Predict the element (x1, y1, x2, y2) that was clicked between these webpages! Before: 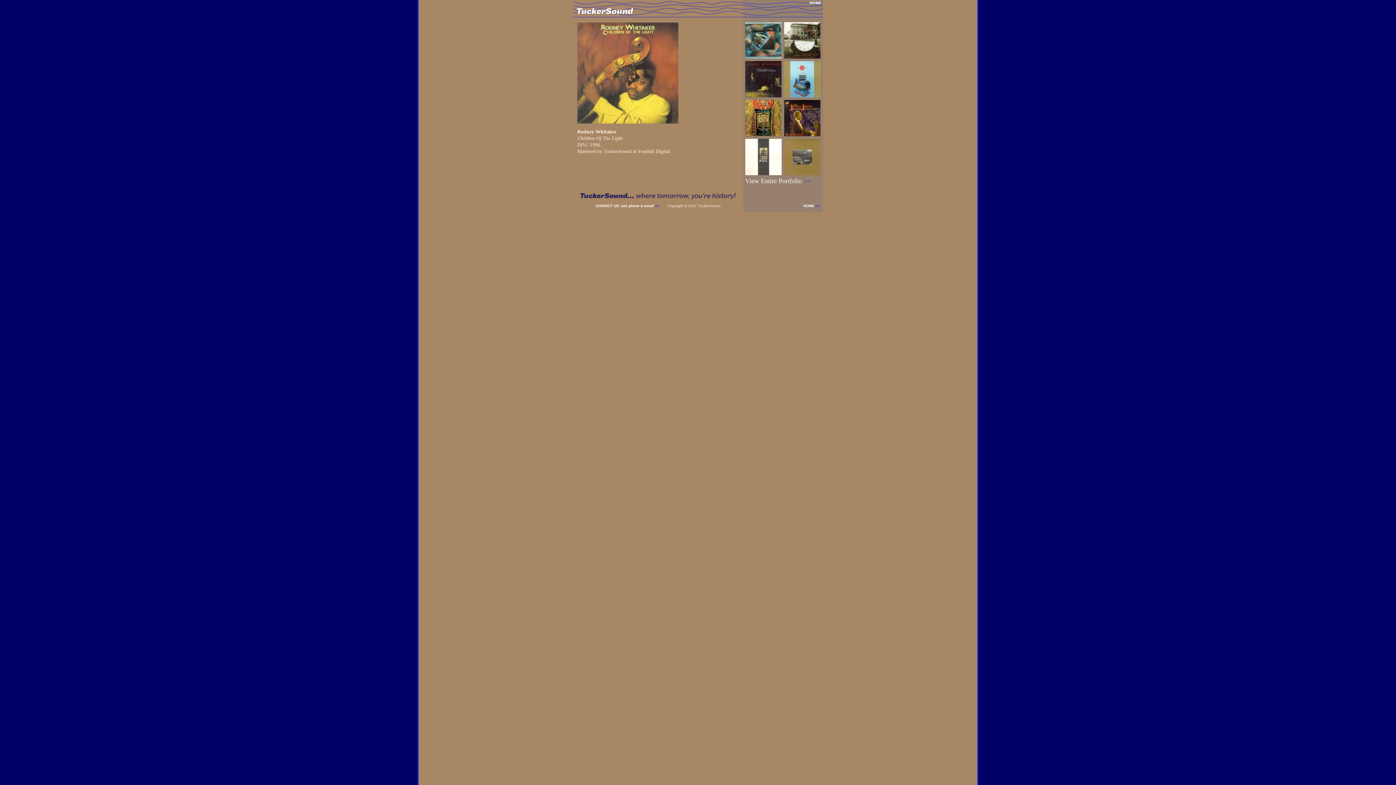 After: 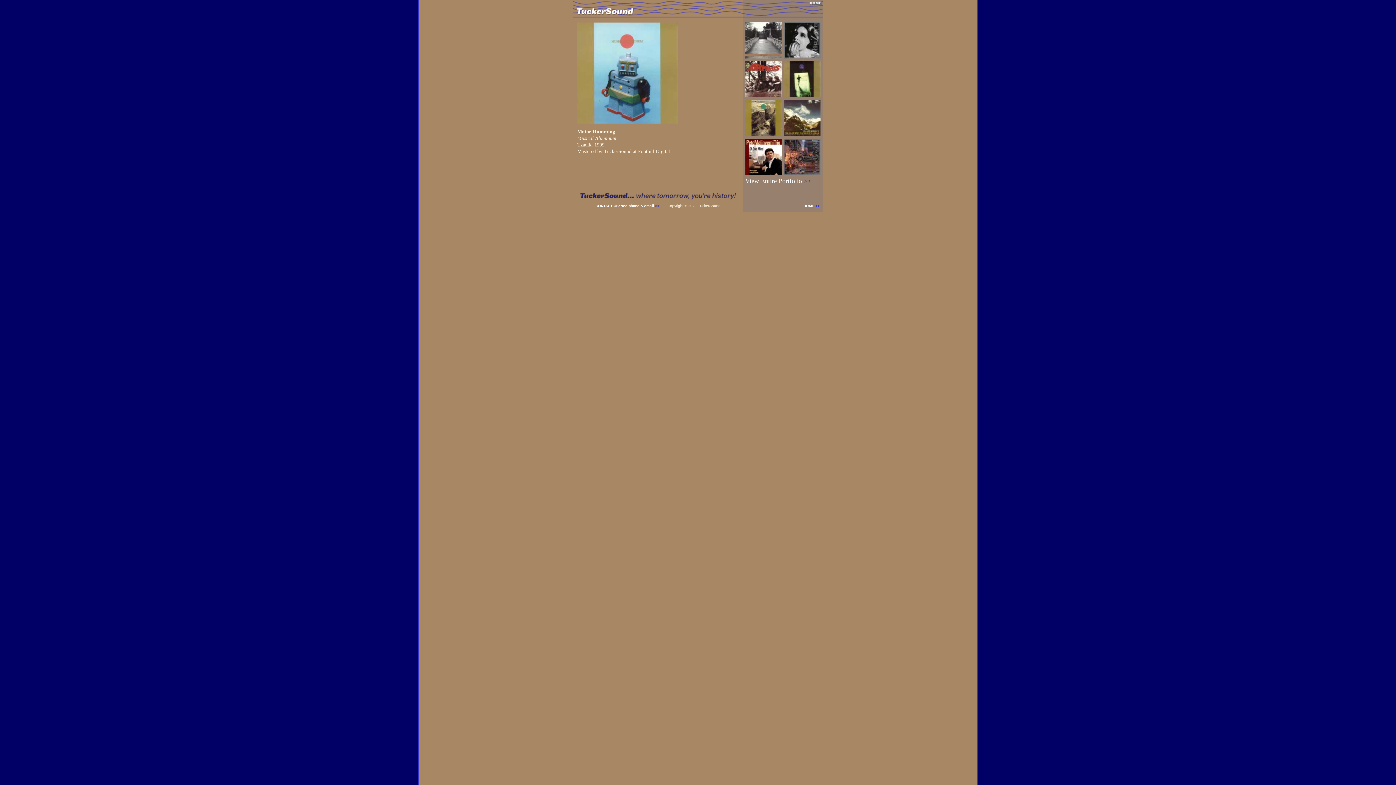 Action: bbox: (784, 92, 820, 98)